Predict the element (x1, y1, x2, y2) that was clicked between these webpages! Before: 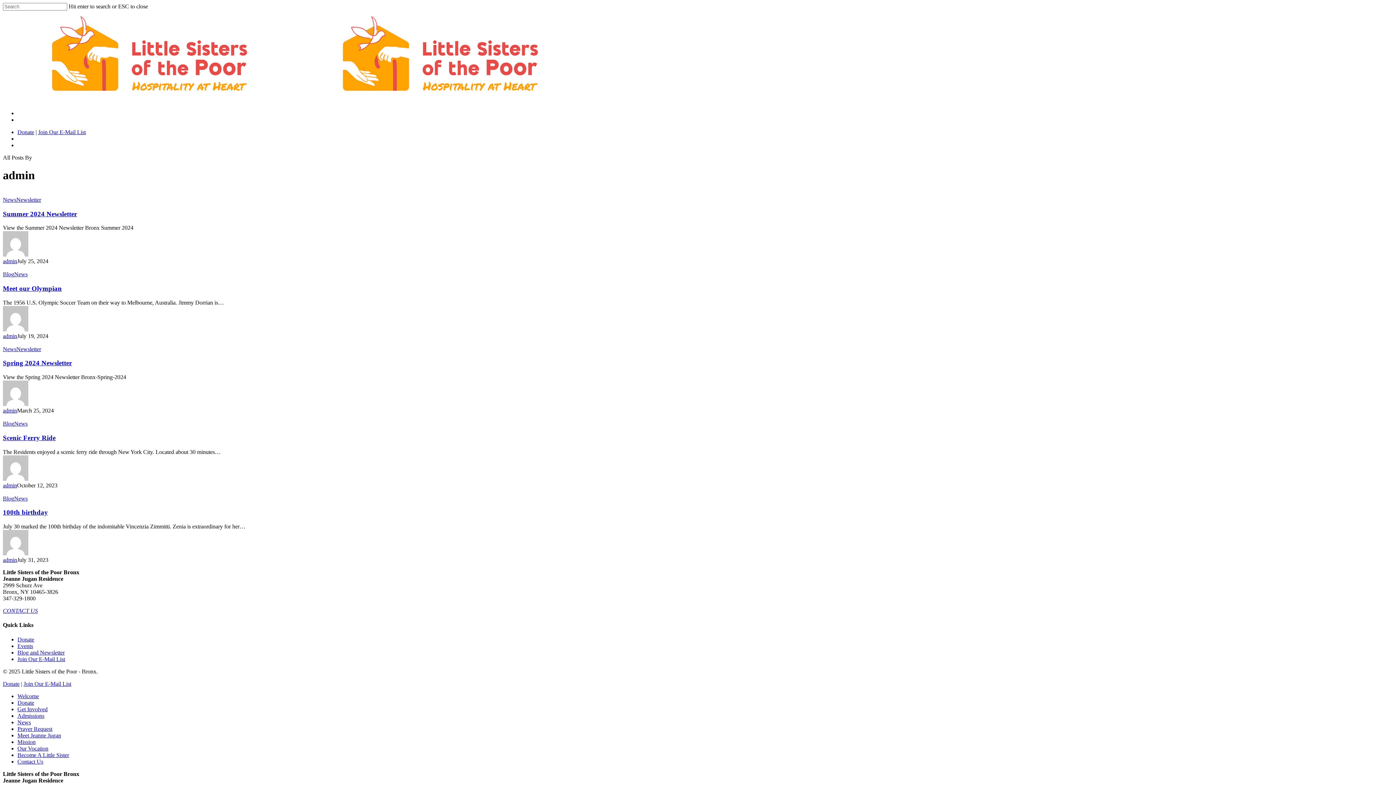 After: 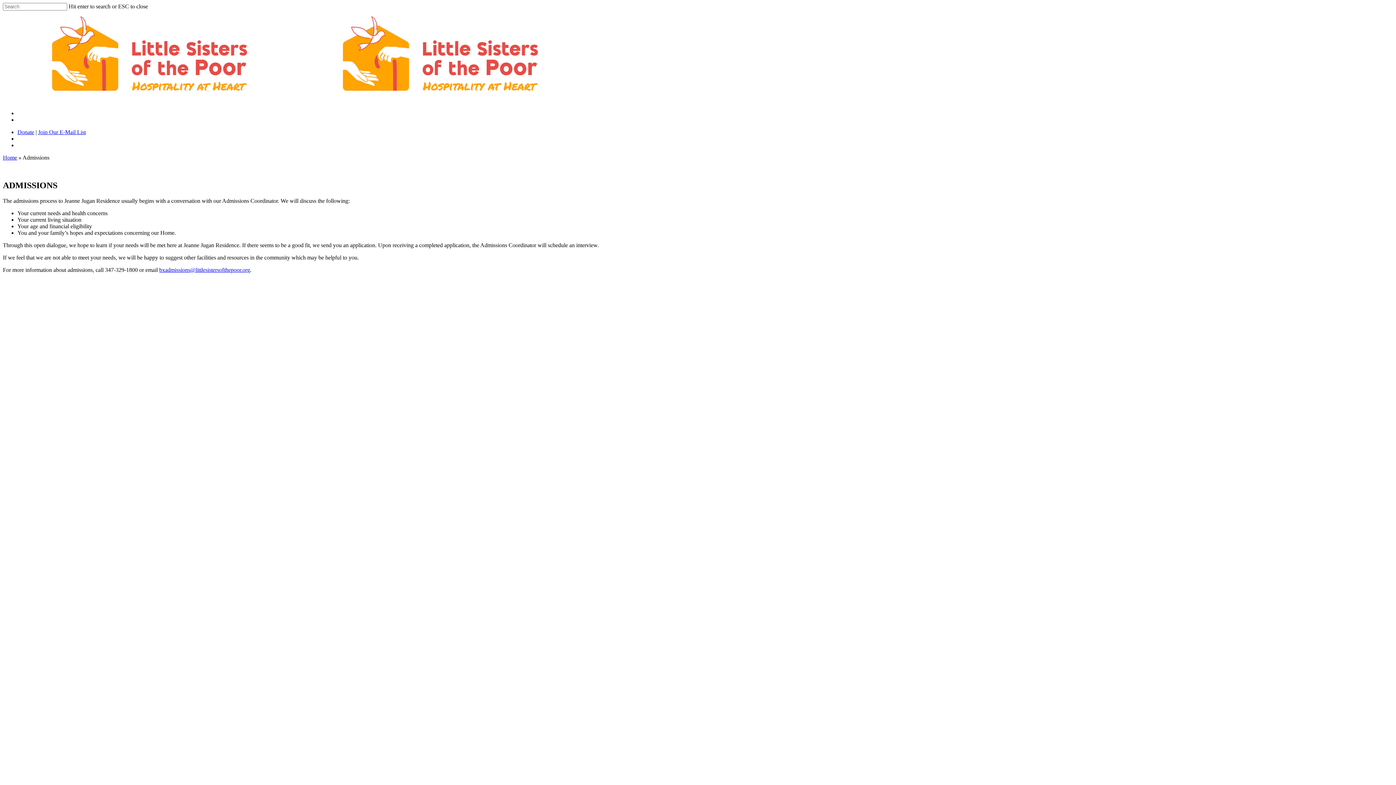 Action: bbox: (17, 712, 44, 719) label: Admissions